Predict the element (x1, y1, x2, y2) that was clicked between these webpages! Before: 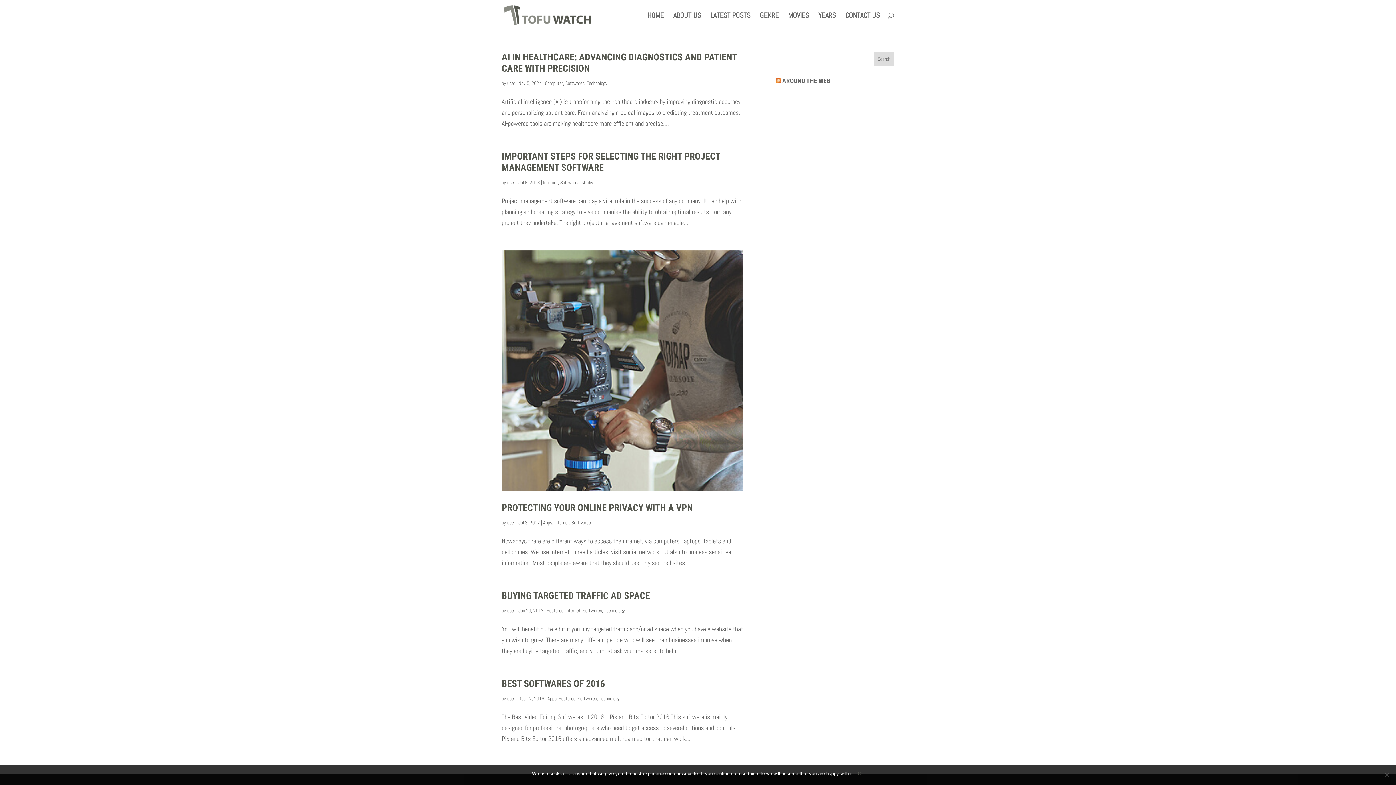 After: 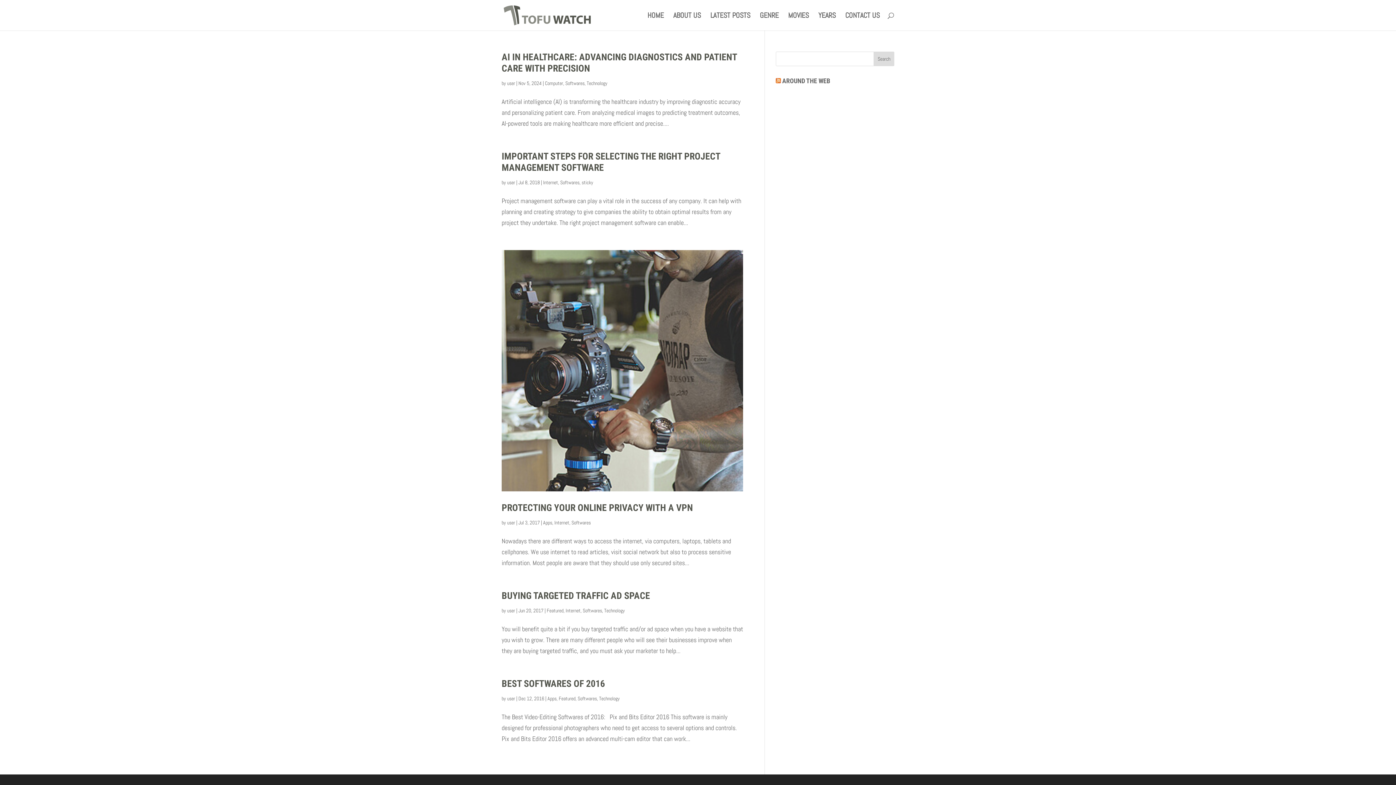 Action: bbox: (858, 770, 864, 777) label: Ok